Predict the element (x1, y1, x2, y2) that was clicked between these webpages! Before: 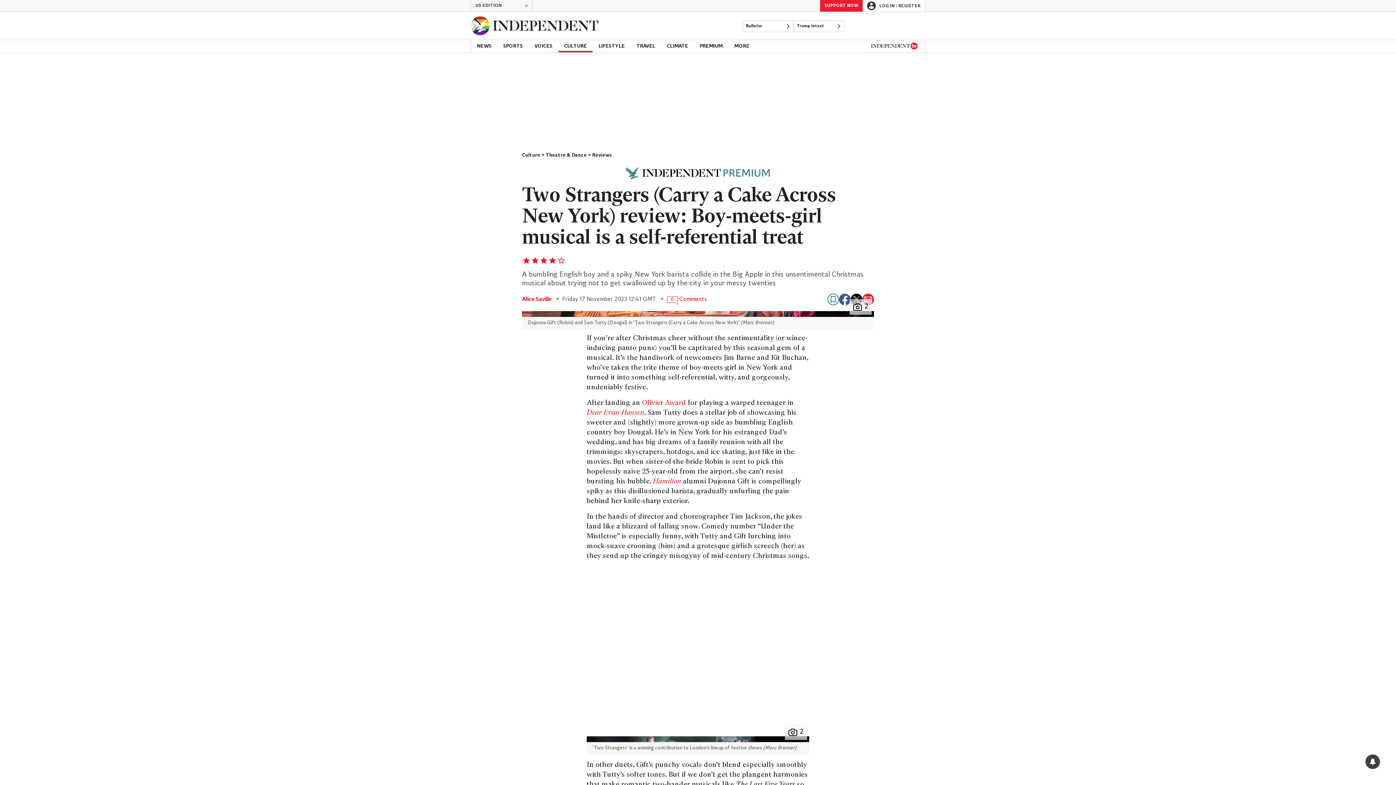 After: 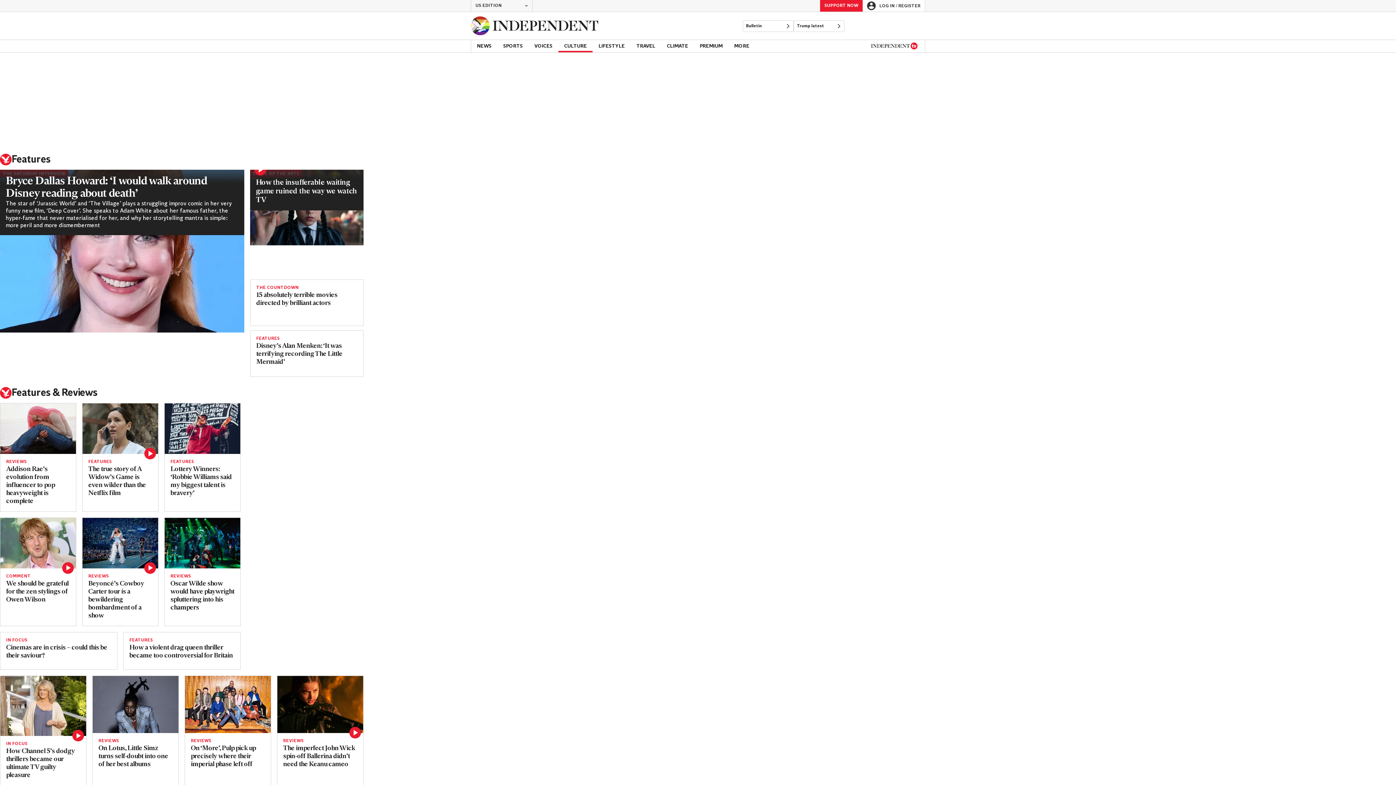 Action: bbox: (522, 152, 545, 158) label: Culture